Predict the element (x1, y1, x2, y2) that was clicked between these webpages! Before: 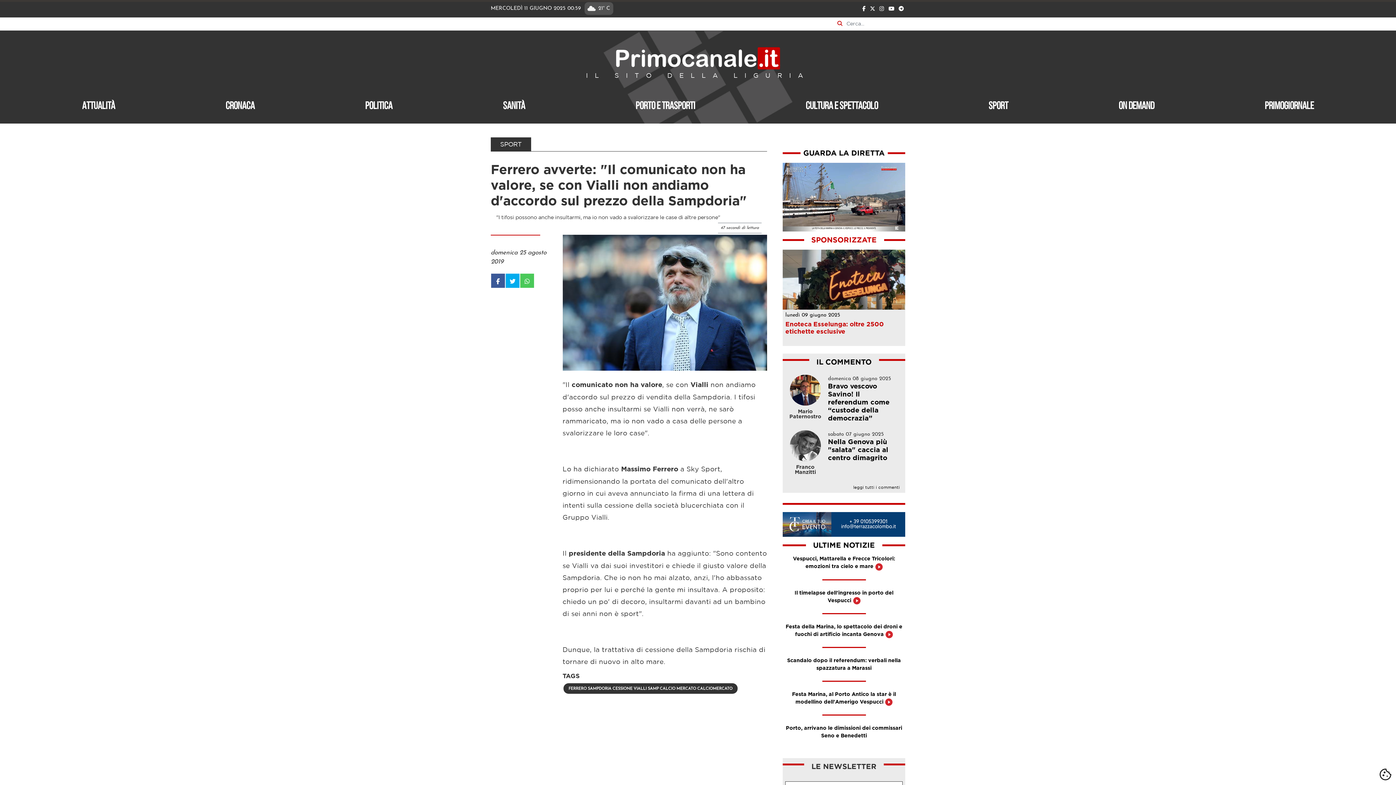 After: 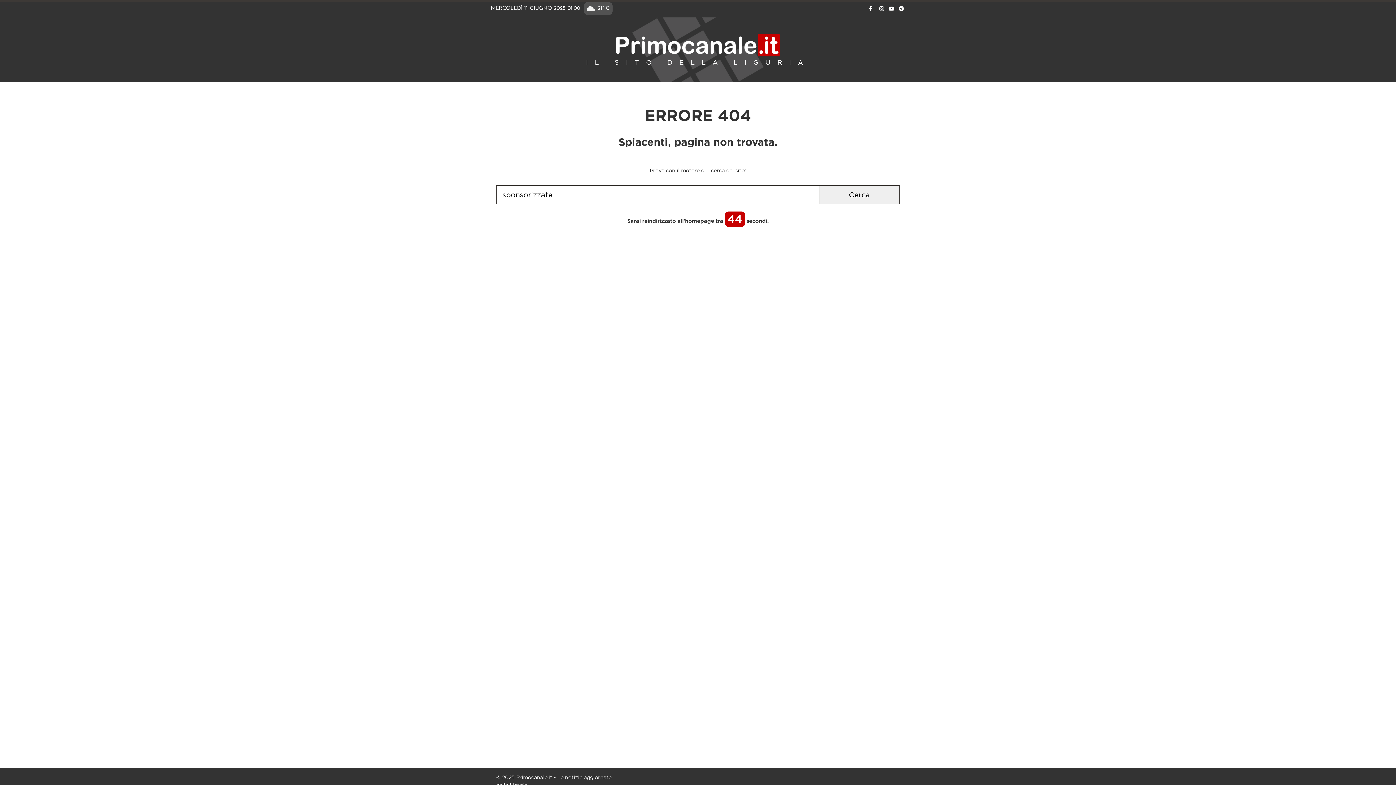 Action: bbox: (811, 228, 876, 236) label: SPONSORIZZATE